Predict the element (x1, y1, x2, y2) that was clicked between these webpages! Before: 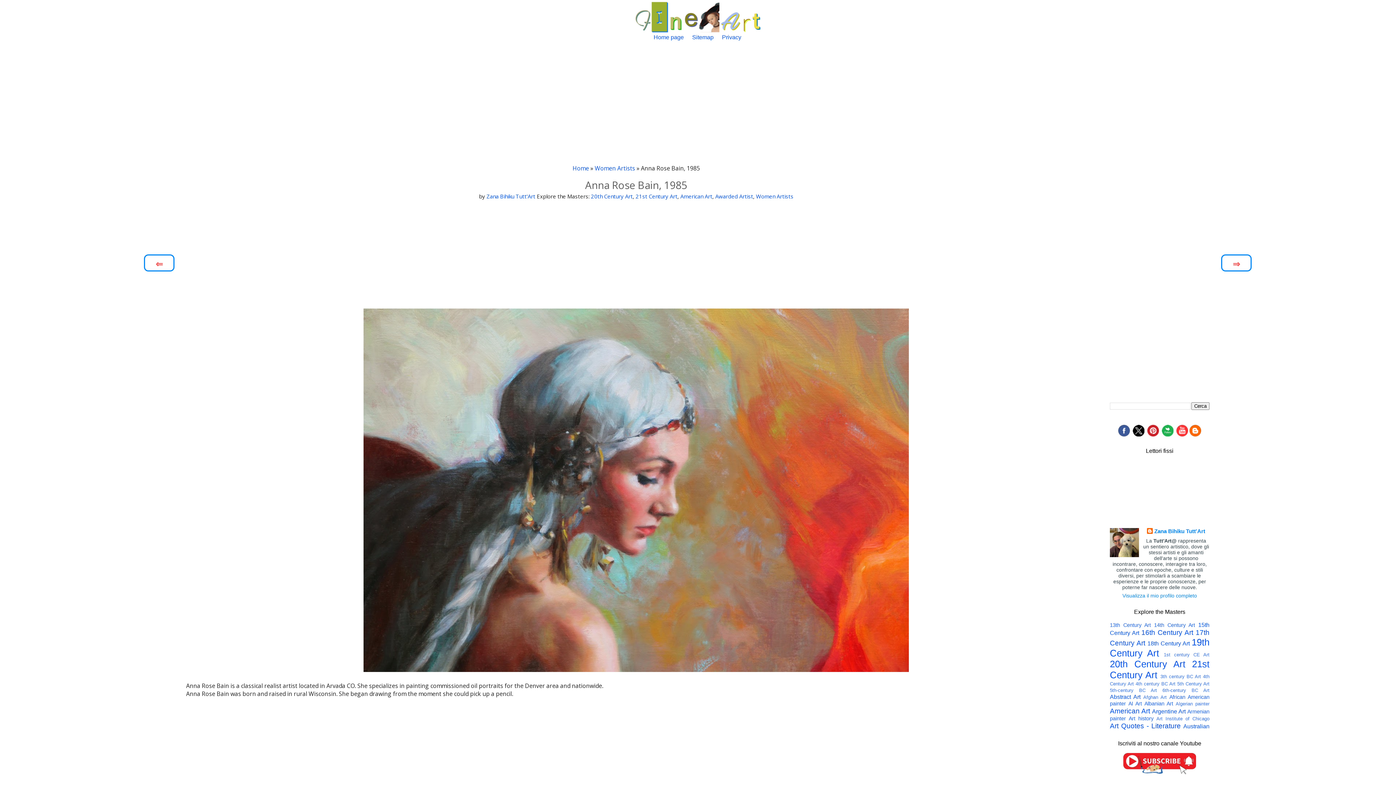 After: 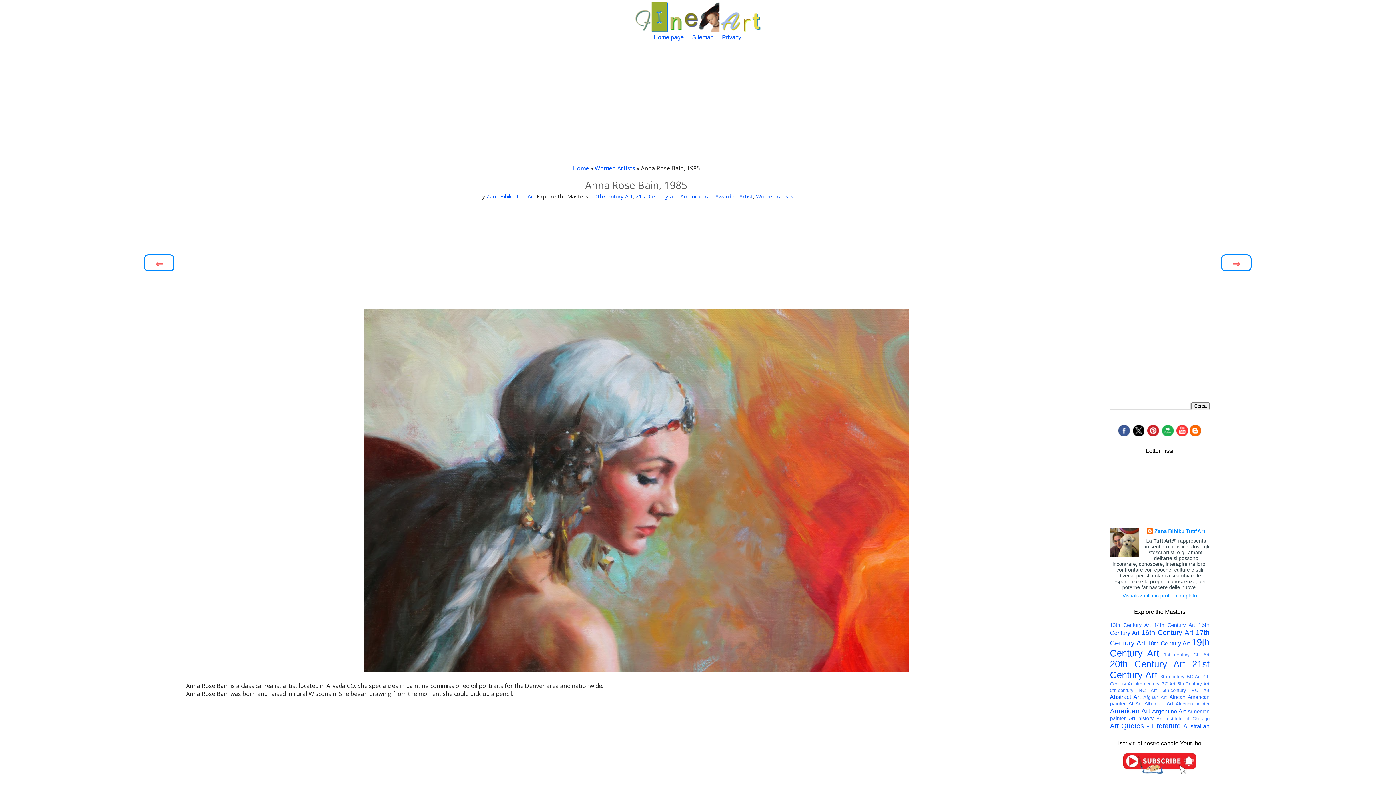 Action: bbox: (1176, 431, 1188, 437)